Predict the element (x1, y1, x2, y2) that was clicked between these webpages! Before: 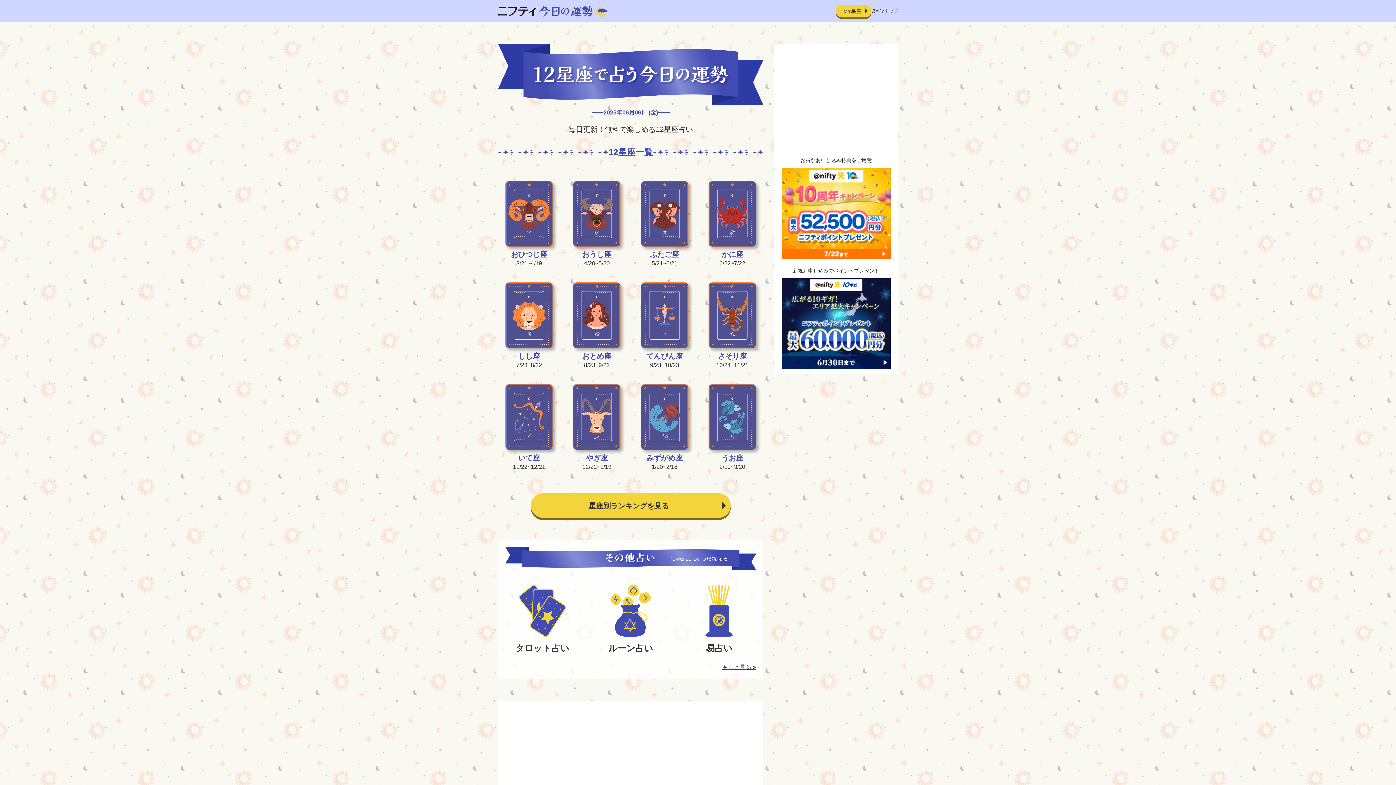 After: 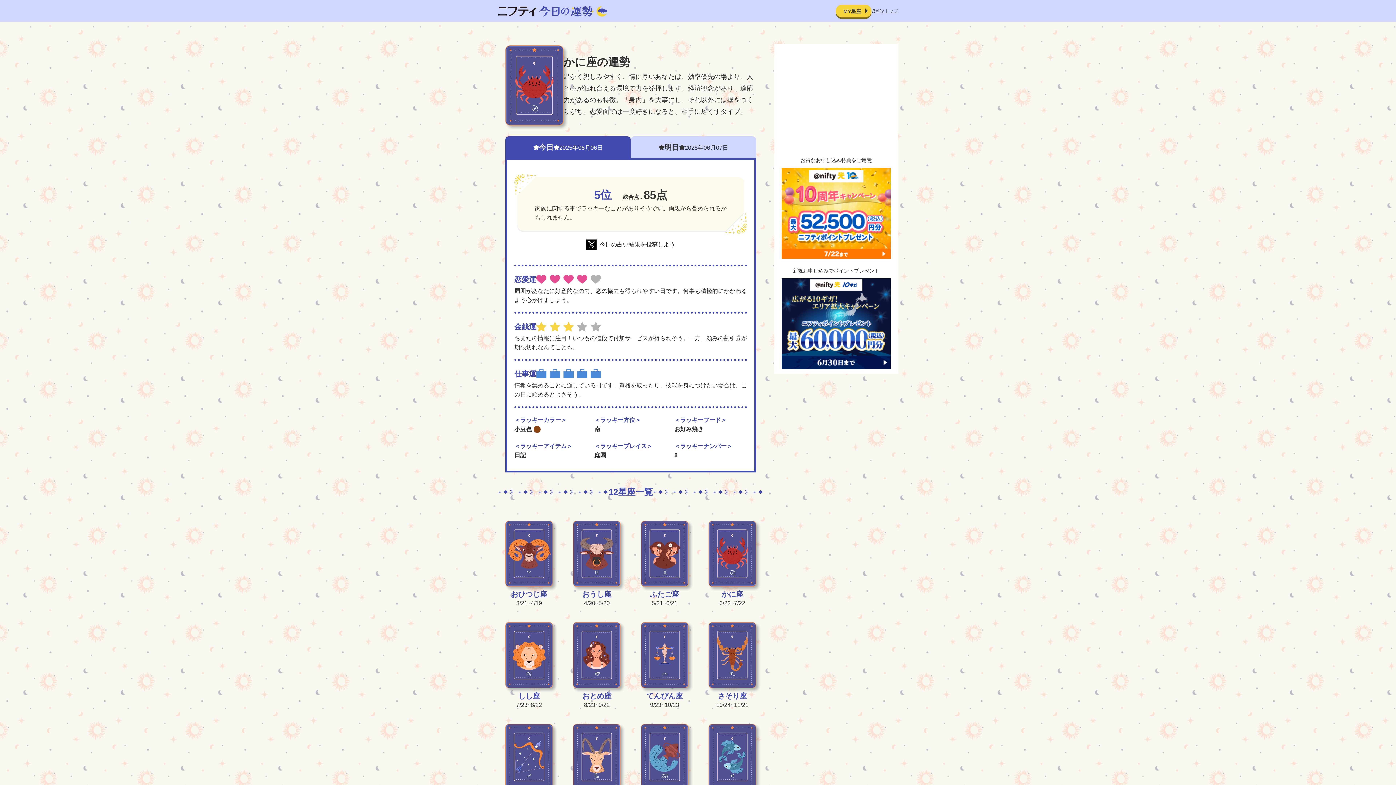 Action: bbox: (708, 181, 756, 268) label: かに座

6/22~7/22